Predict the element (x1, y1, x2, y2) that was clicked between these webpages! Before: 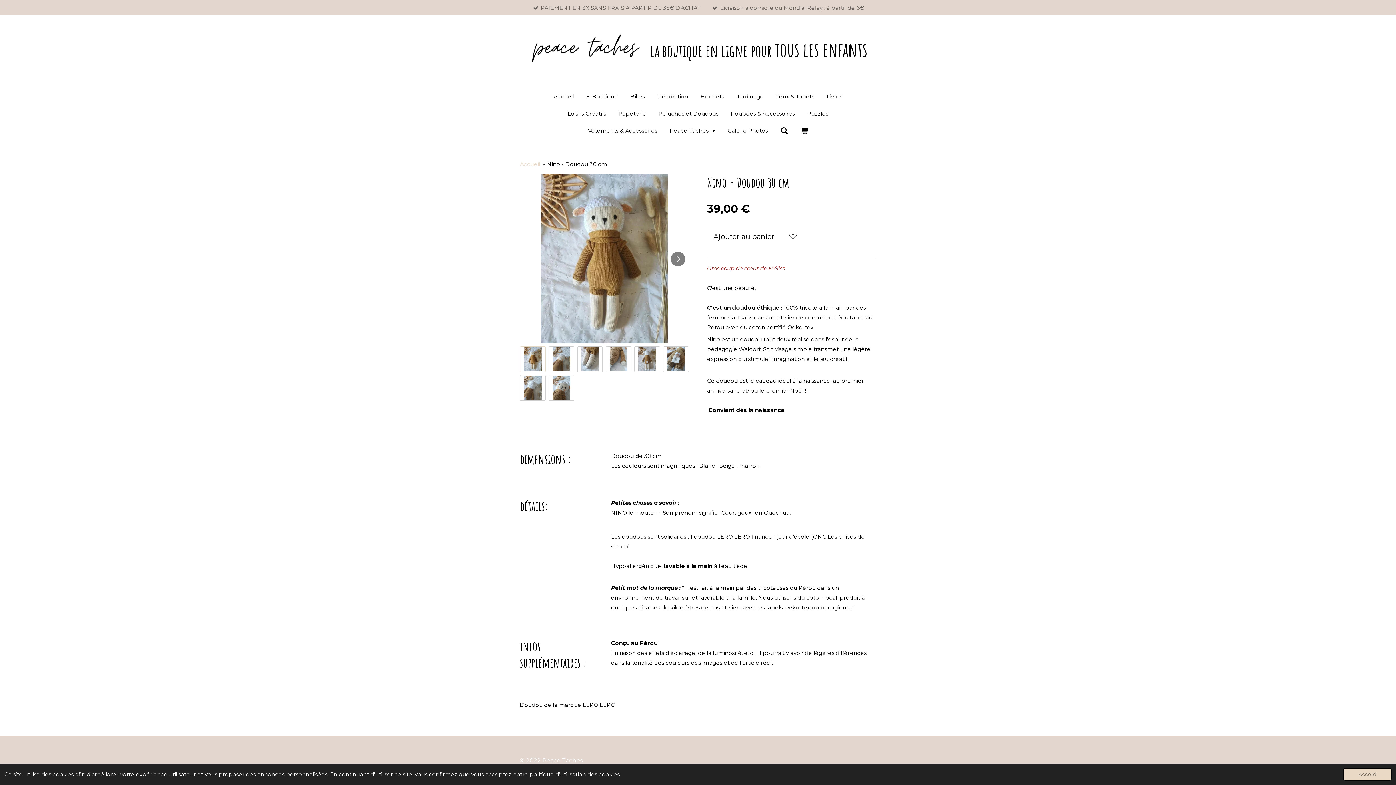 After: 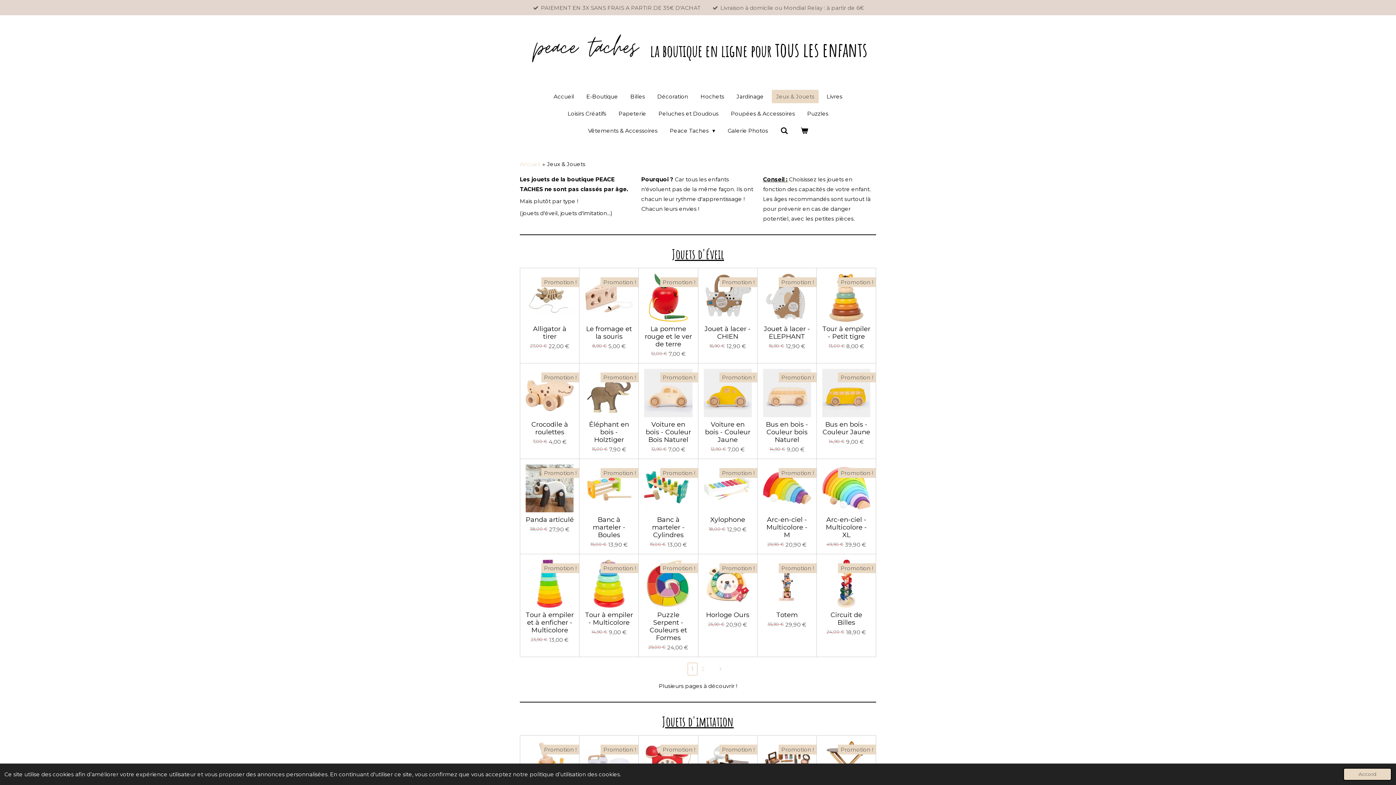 Action: bbox: (772, 89, 818, 103) label: Jeux & Jouets